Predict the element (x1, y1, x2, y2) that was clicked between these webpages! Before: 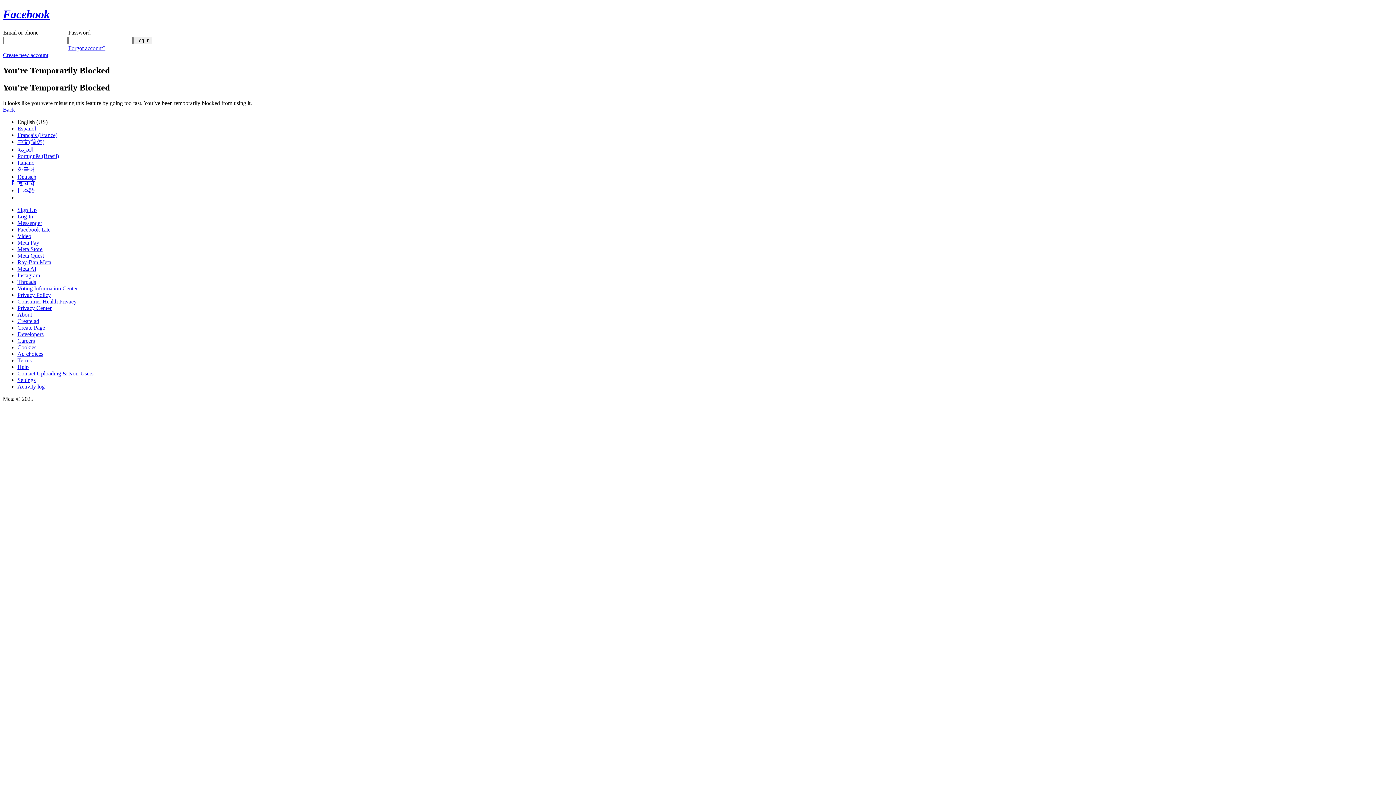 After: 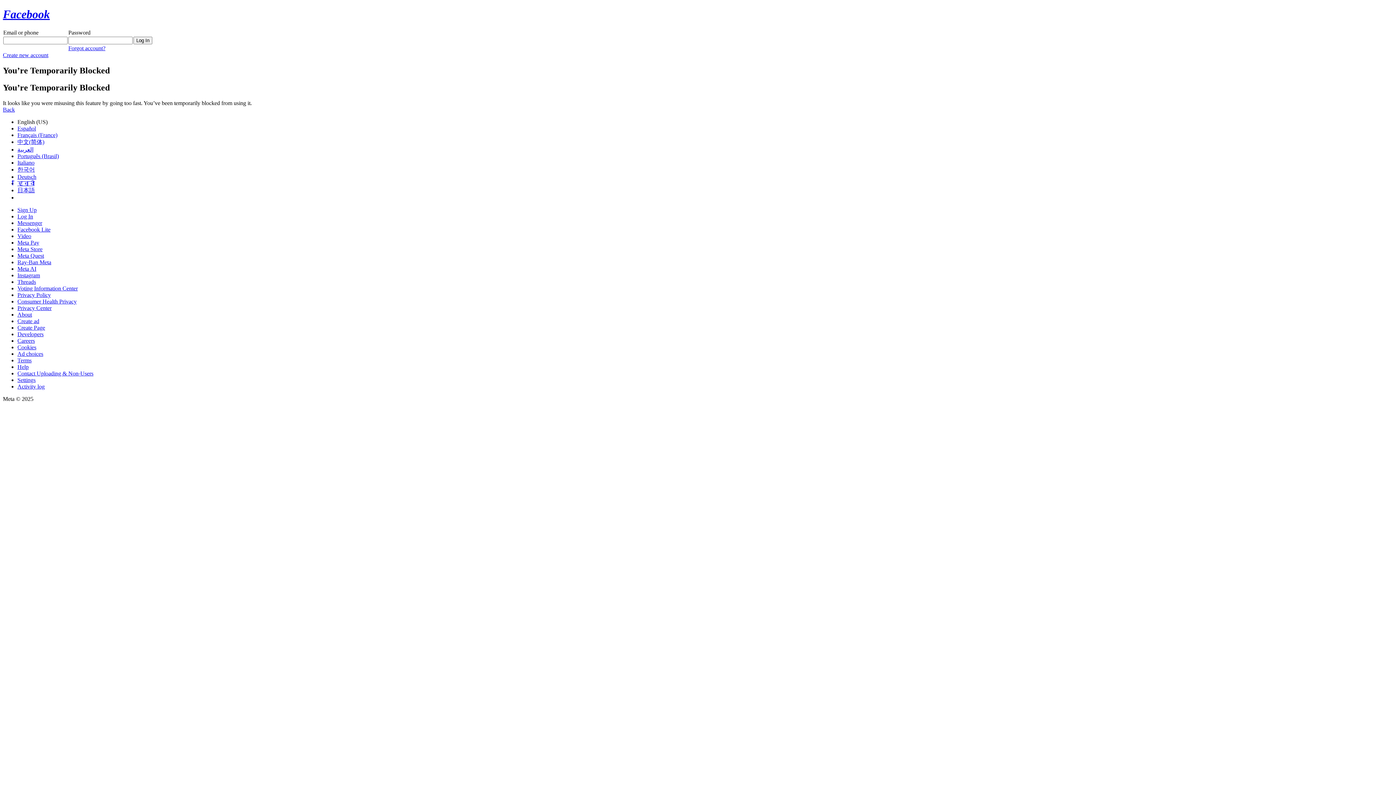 Action: bbox: (17, 239, 39, 245) label: Meta Pay